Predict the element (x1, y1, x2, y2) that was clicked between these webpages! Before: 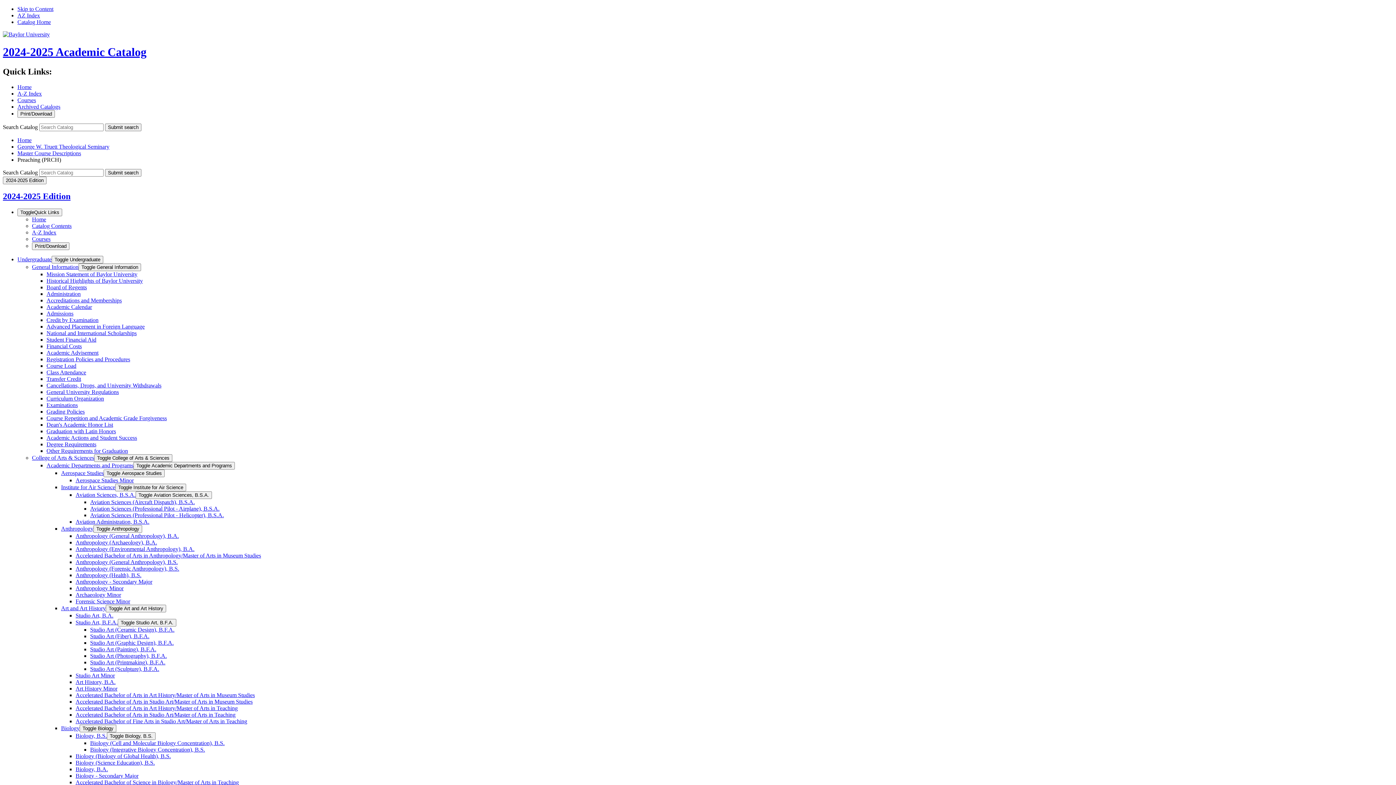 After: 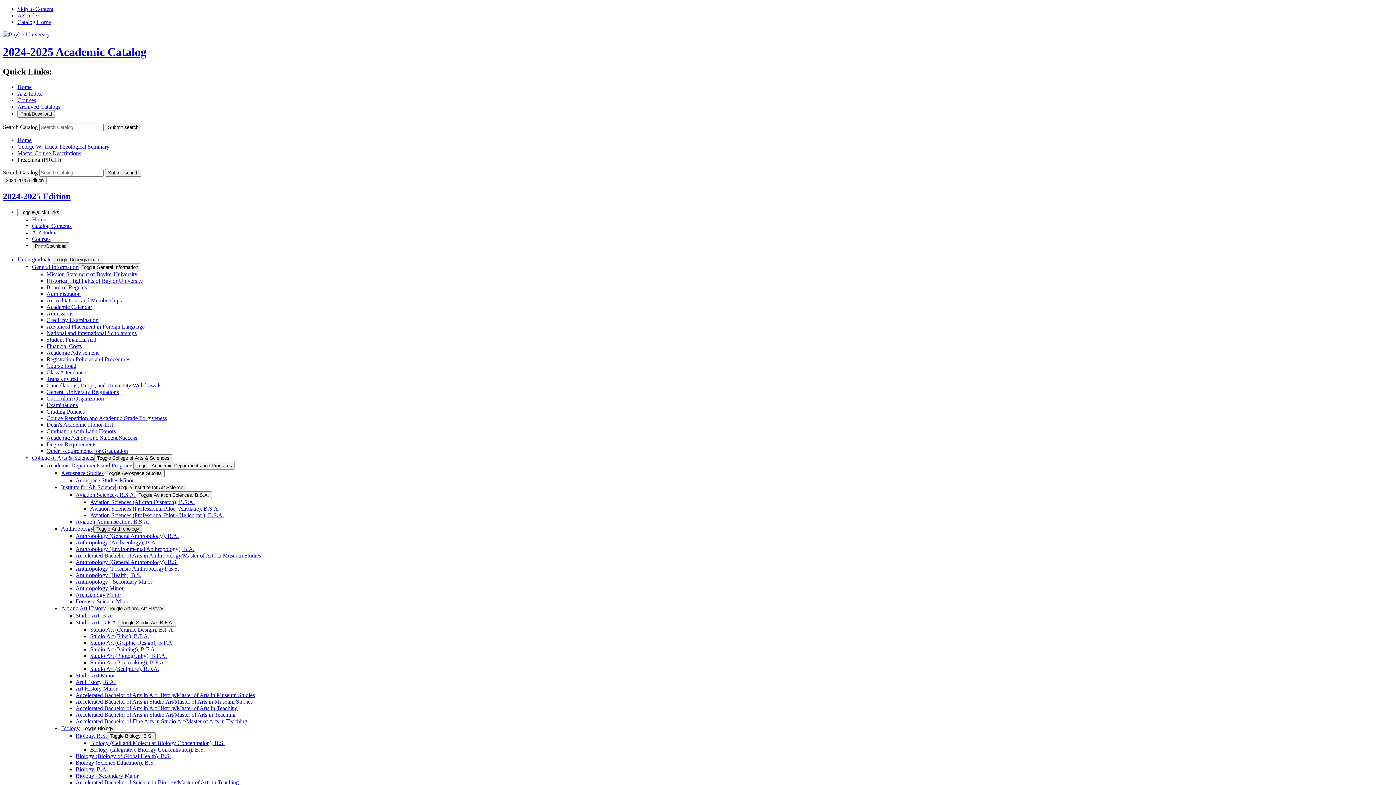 Action: label: Toggle Anthropology bbox: (93, 525, 142, 532)